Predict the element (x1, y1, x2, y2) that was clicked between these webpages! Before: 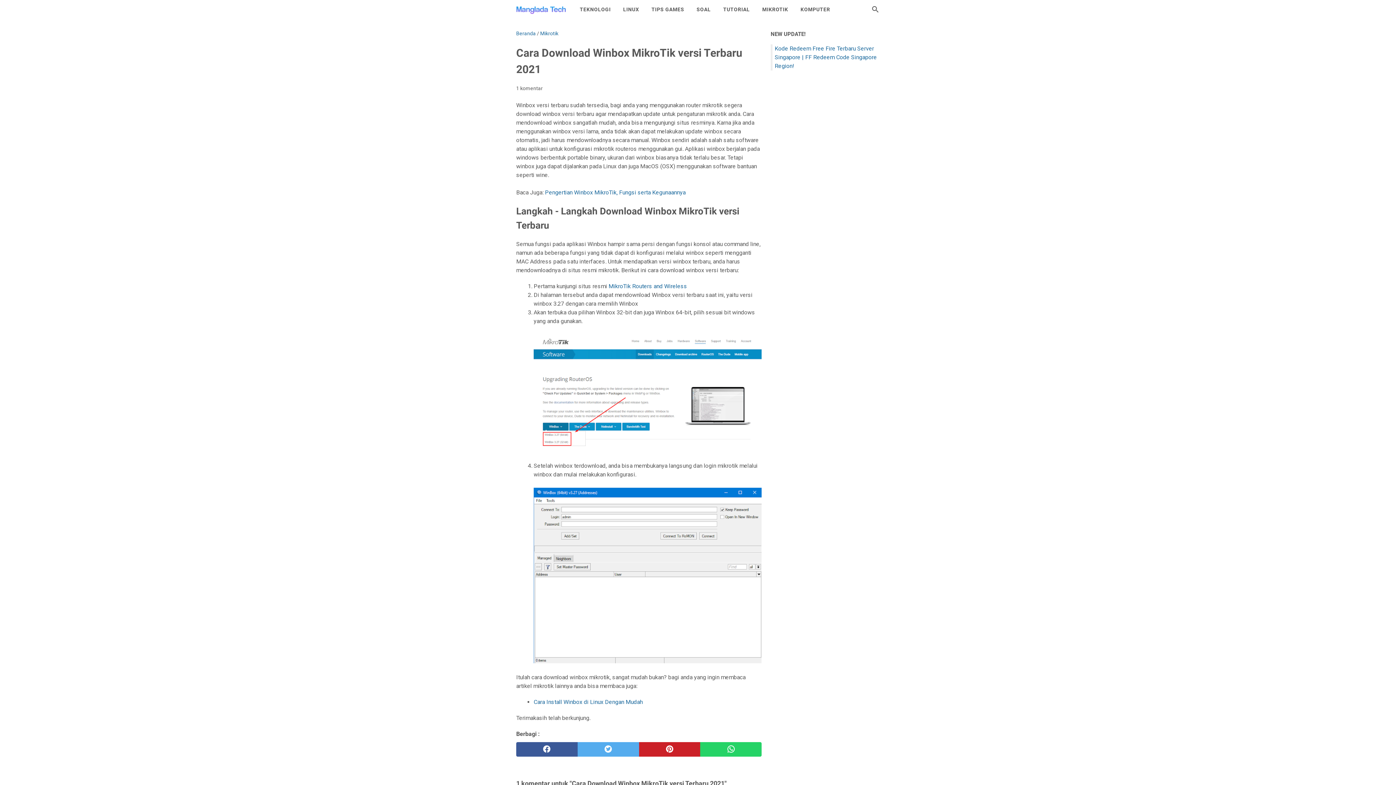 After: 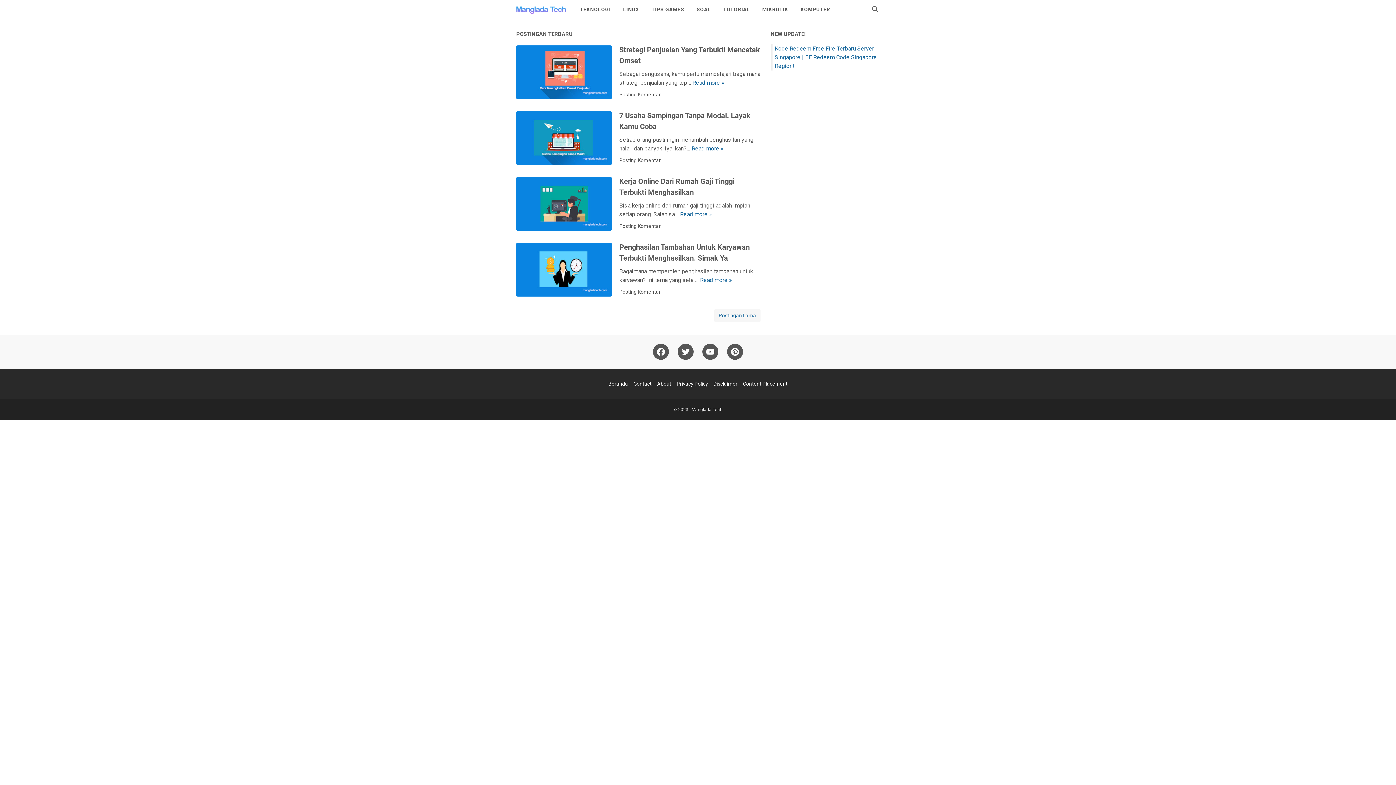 Action: bbox: (516, 0, 566, 18)